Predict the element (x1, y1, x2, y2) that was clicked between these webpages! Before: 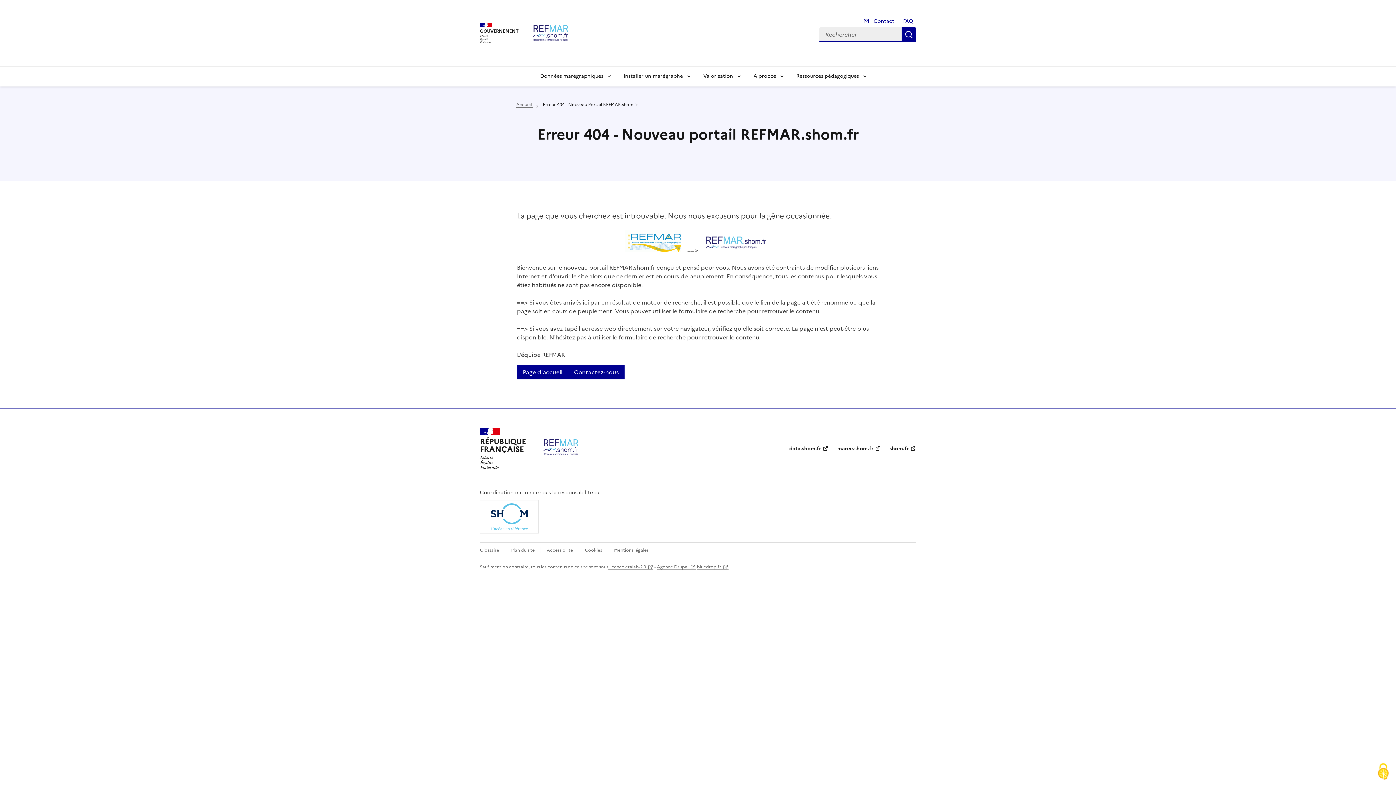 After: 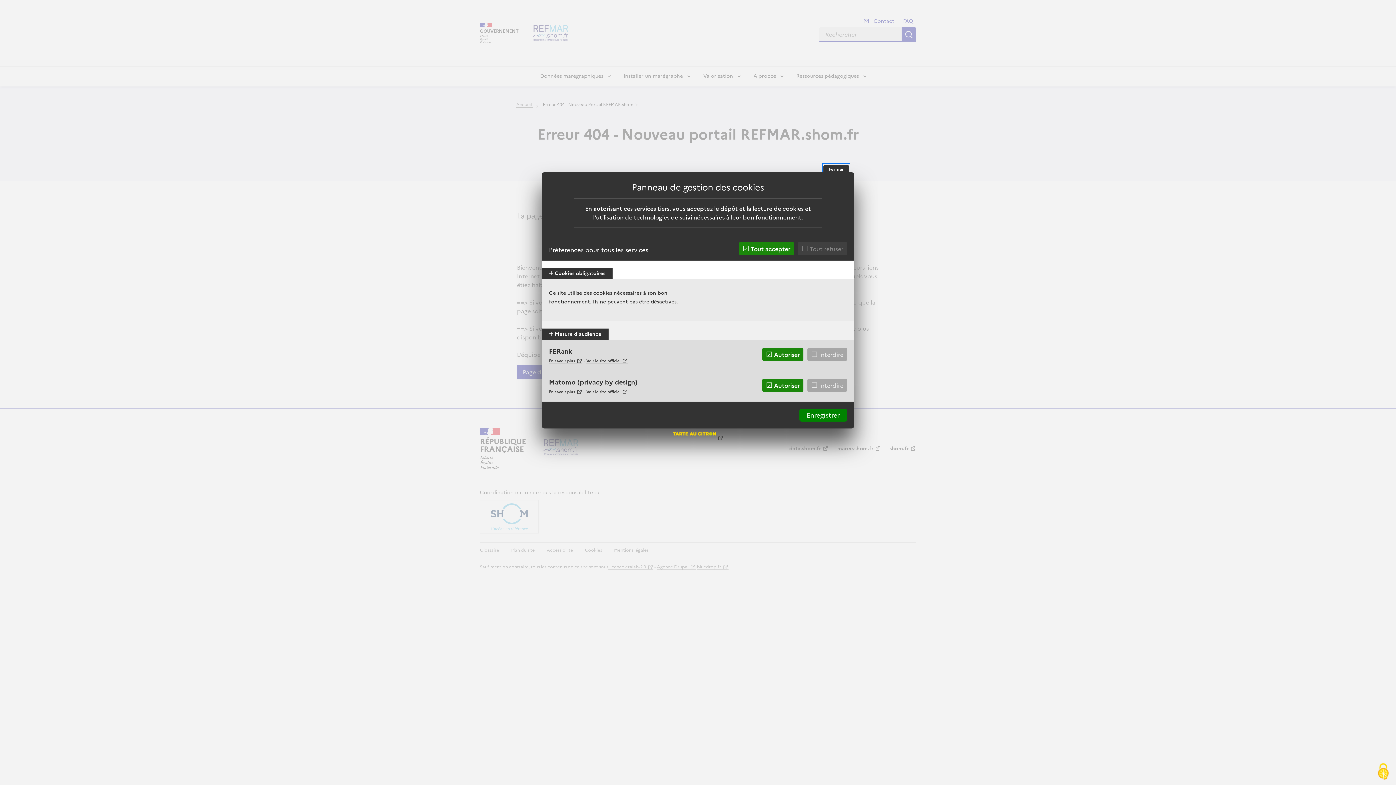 Action: bbox: (1370, 760, 1396, 785) label: Cookies (fenêtre modale)